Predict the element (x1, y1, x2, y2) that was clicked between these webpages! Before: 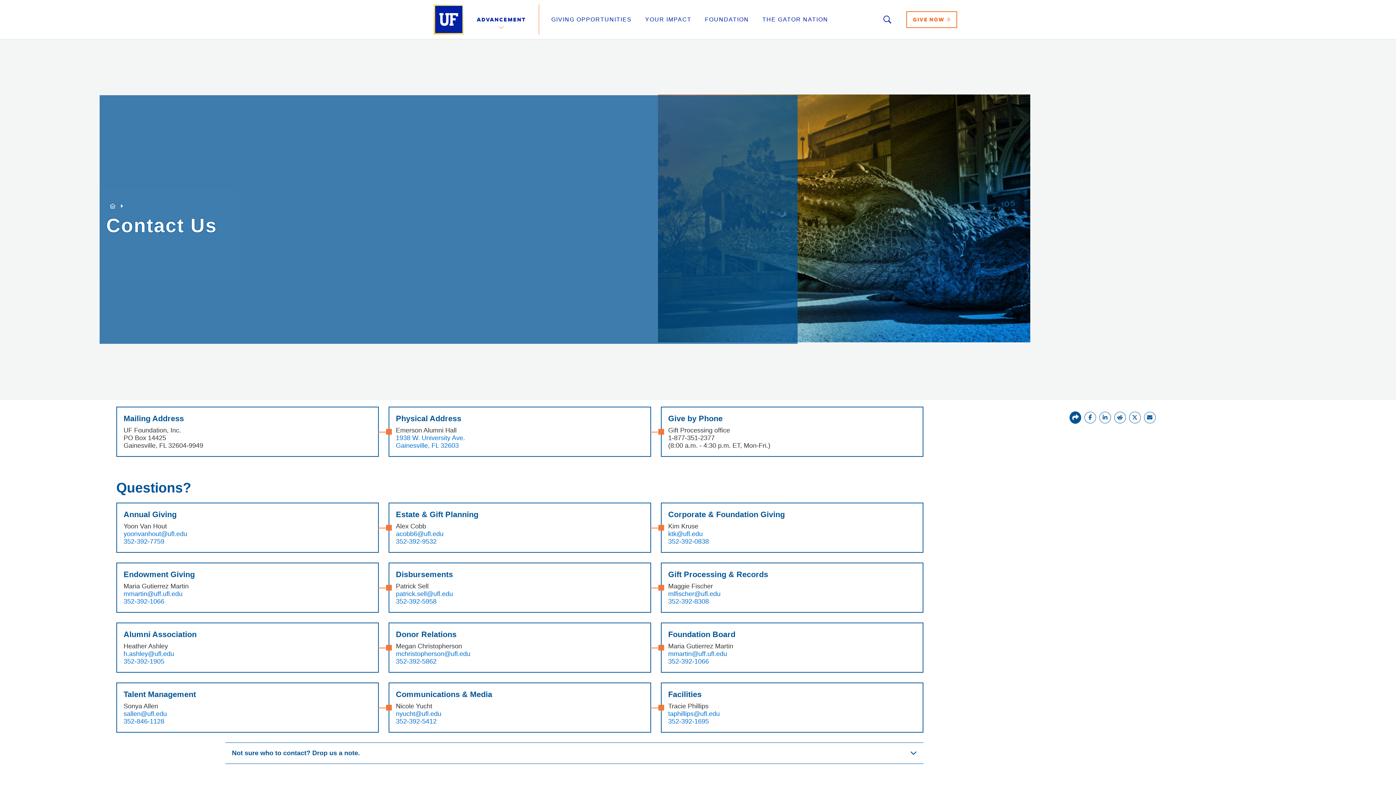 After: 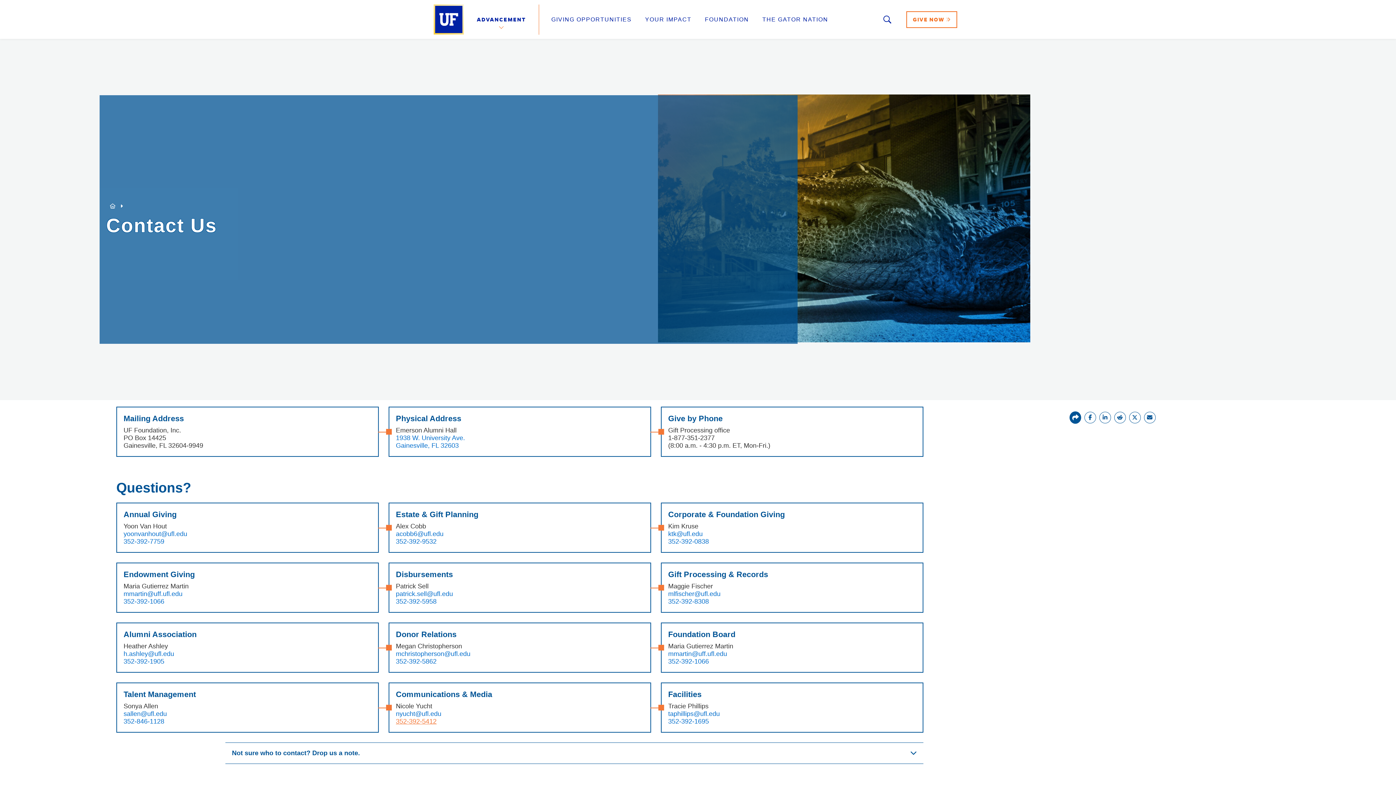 Action: bbox: (396, 718, 436, 725) label: 352-392-5412